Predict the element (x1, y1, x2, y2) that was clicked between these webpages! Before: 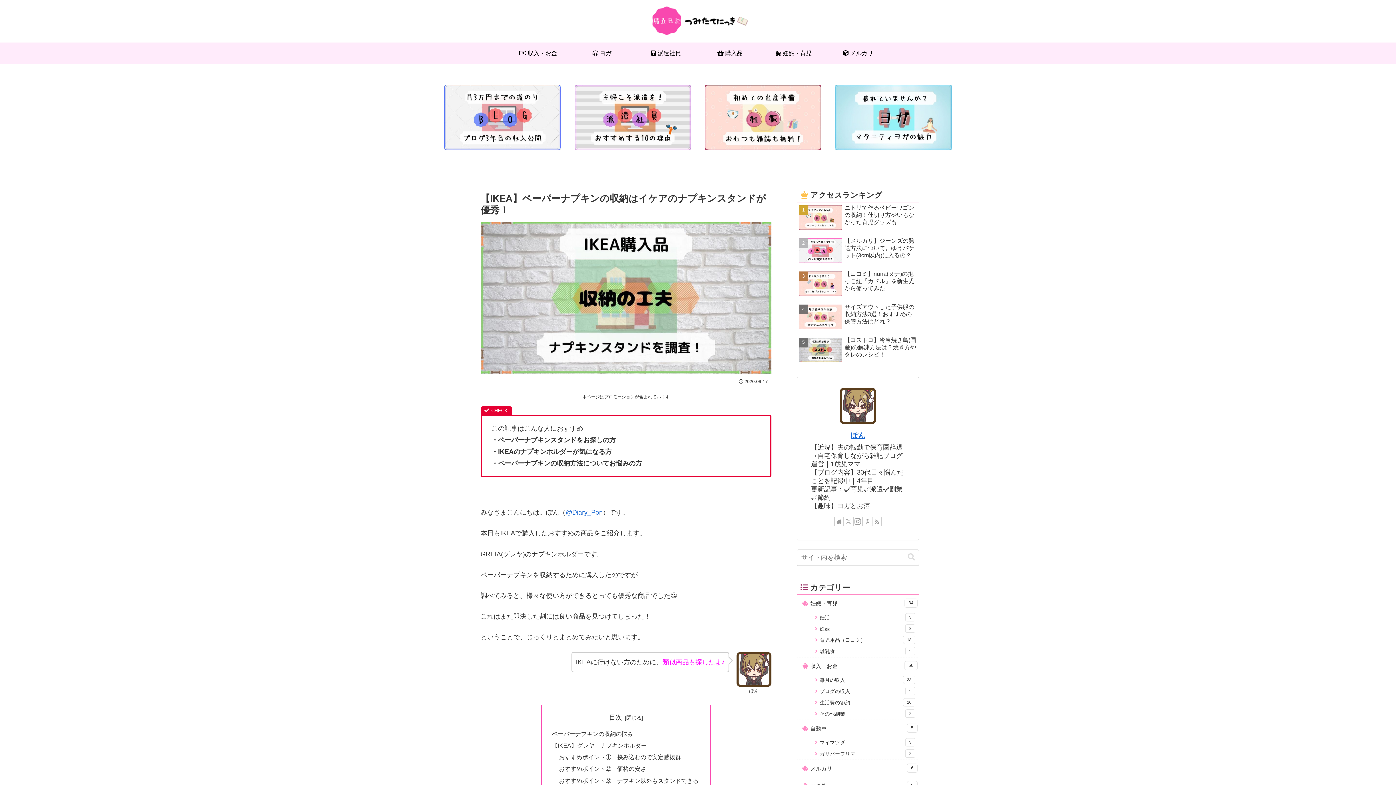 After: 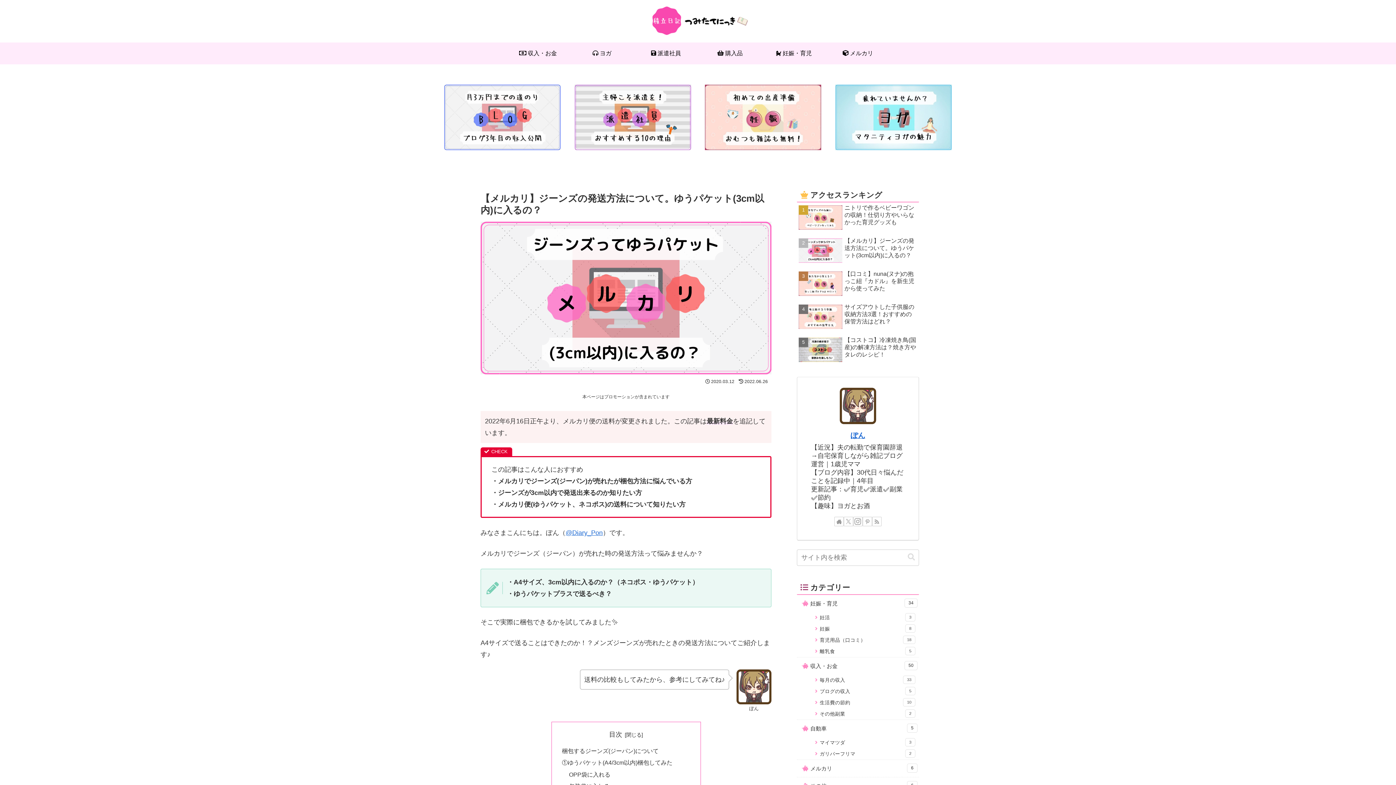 Action: label: 【メルカリ】ジーンズの発送方法について。ゆうパケット(3cm以内)に入るの？ bbox: (797, 235, 919, 267)